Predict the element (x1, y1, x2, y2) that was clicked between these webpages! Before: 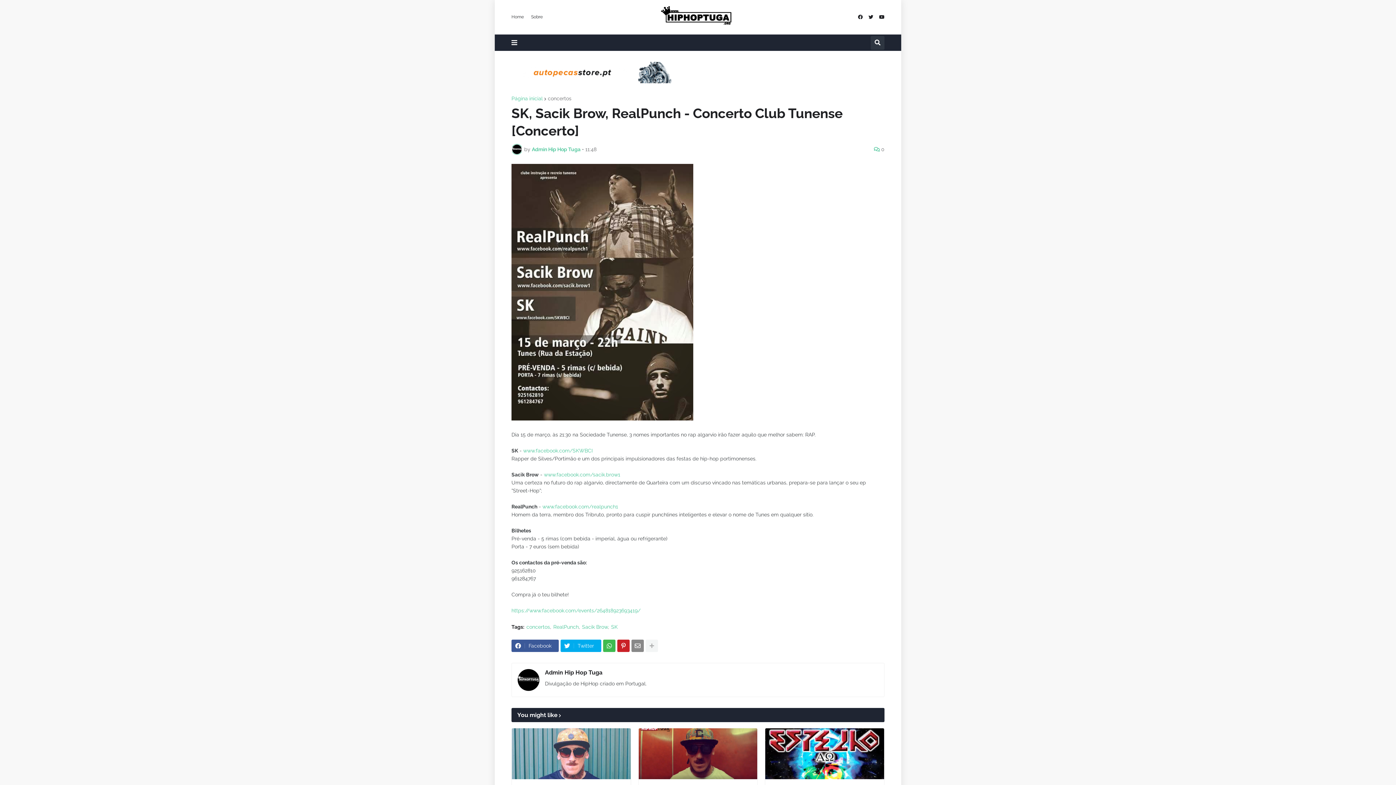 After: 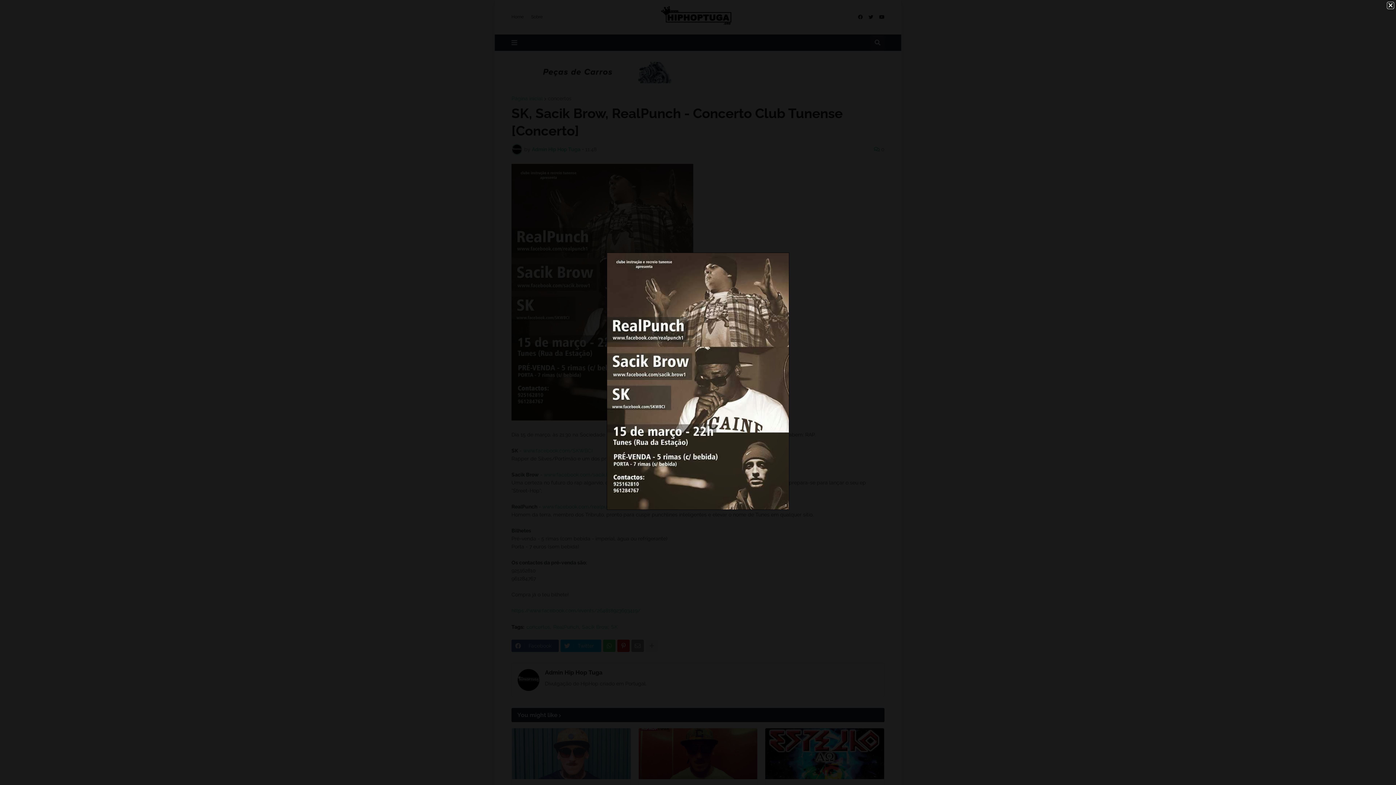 Action: bbox: (511, 416, 693, 421)